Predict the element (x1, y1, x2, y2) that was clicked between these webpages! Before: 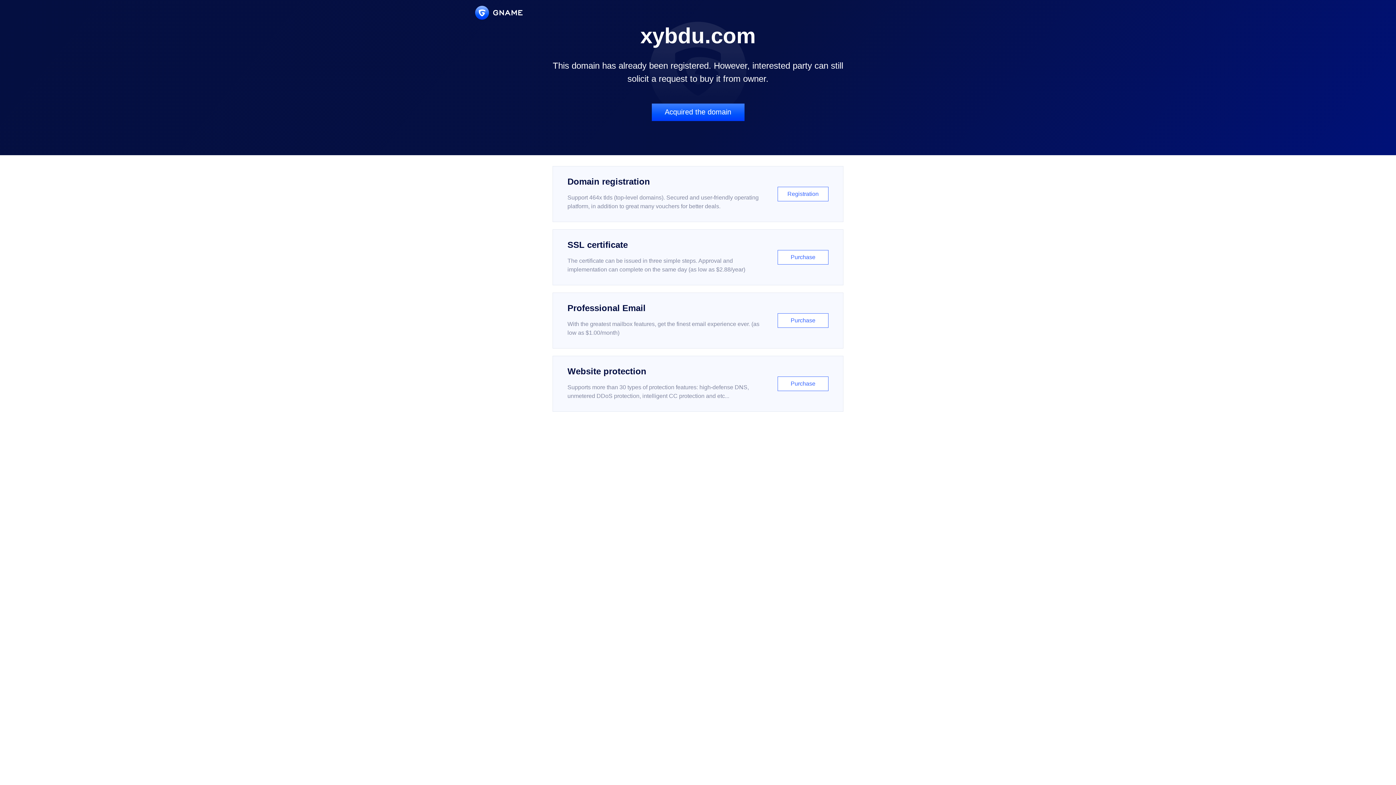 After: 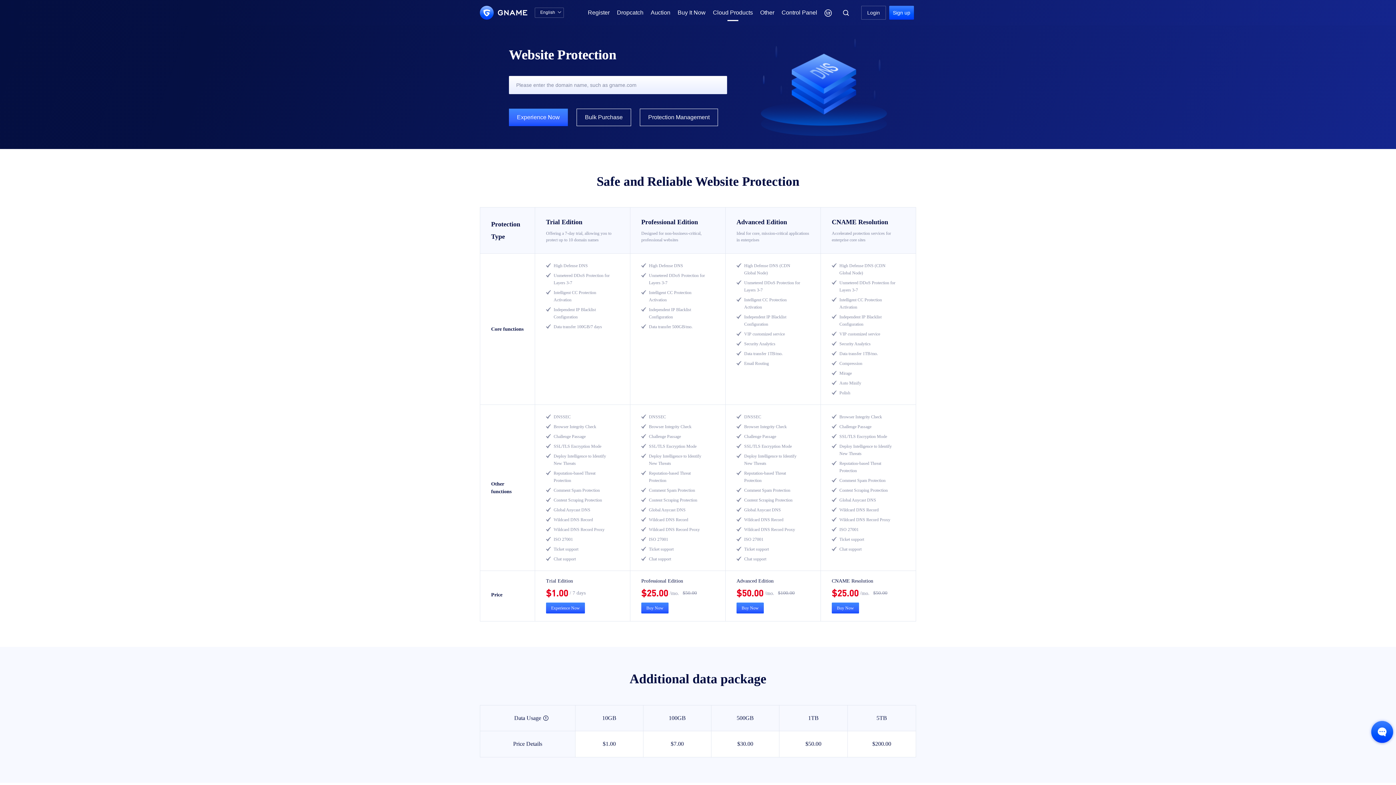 Action: label: Website protection

Supports more than 30 types of protection features: high-defense DNS, unmetered DDoS protection, intelligent CC protection and etc...

Purchase bbox: (552, 356, 843, 412)